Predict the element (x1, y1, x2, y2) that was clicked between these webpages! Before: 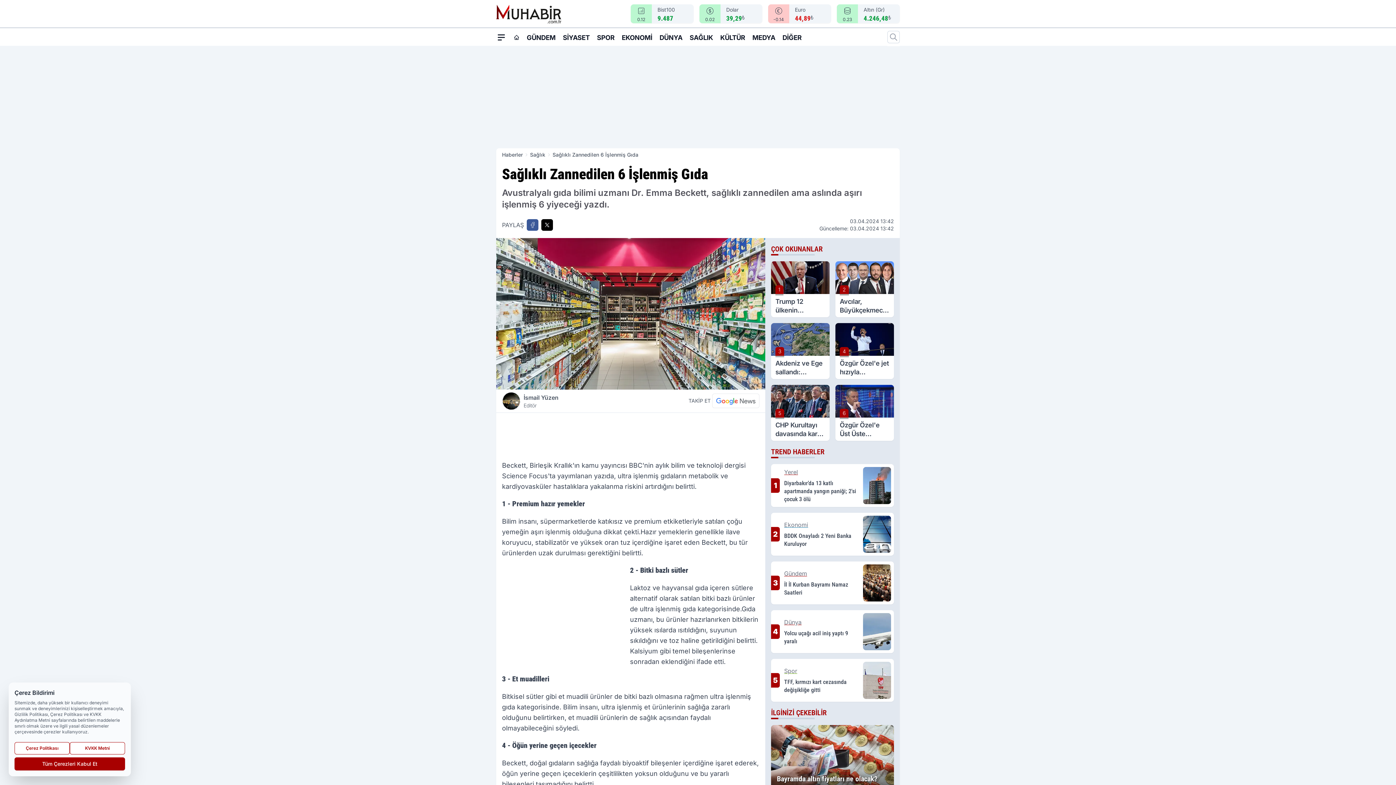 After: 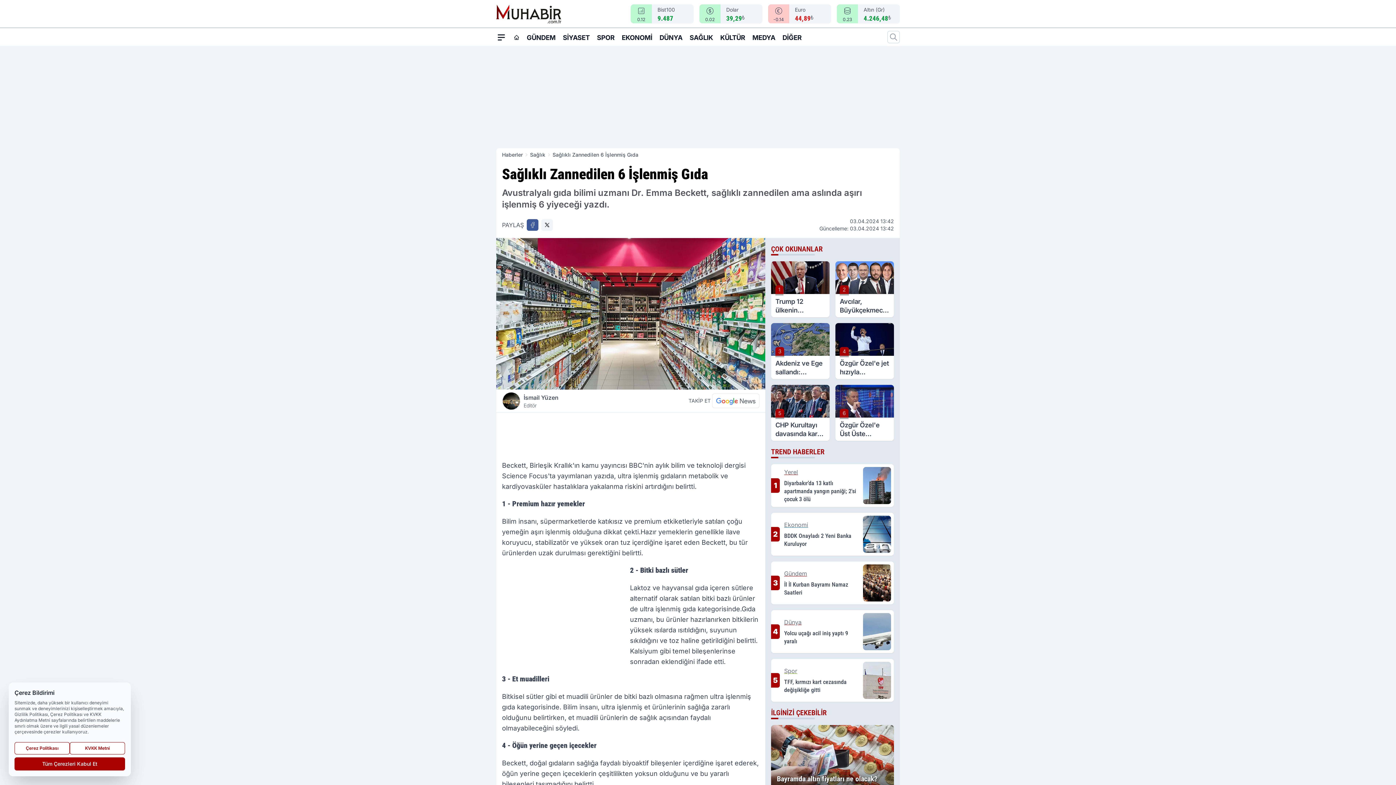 Action: bbox: (541, 219, 553, 230) label: X'te Paylaş